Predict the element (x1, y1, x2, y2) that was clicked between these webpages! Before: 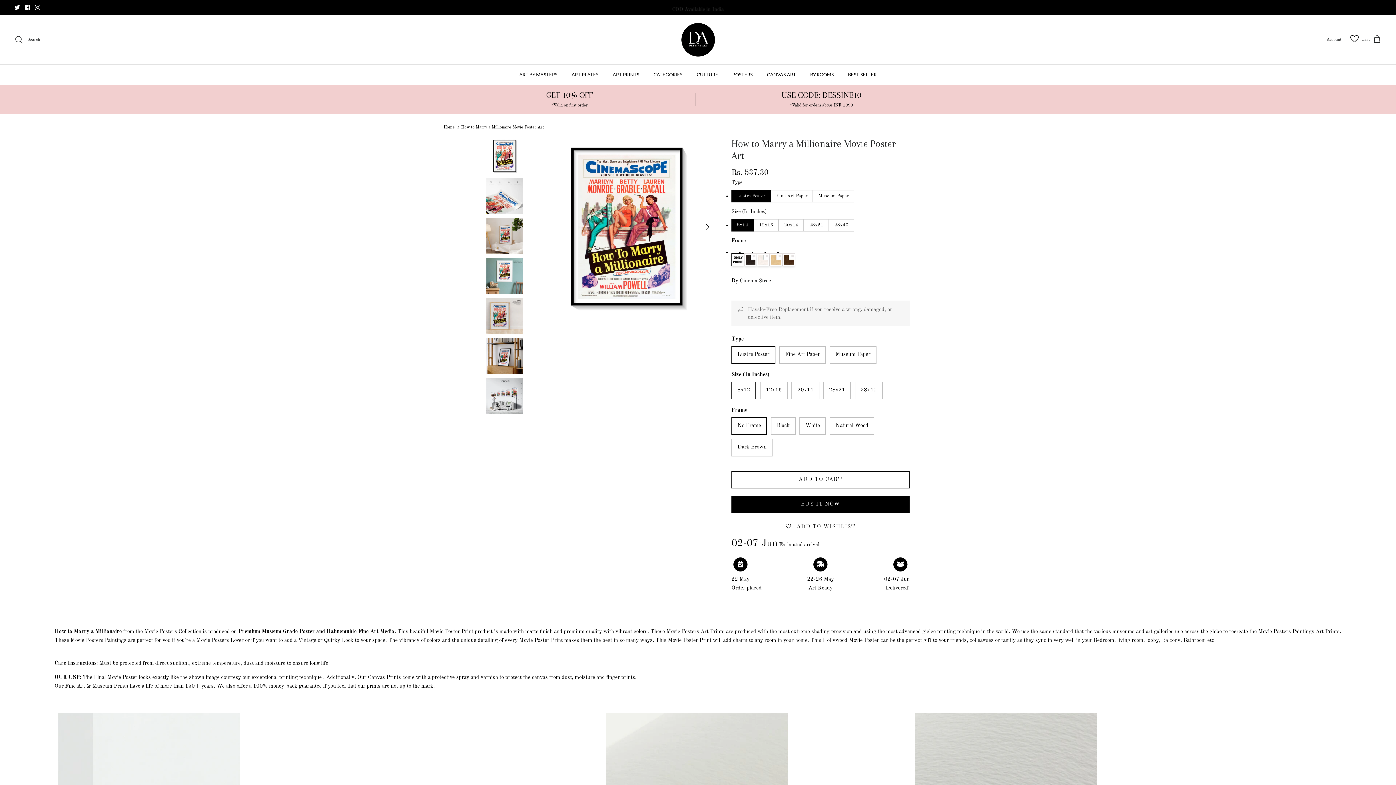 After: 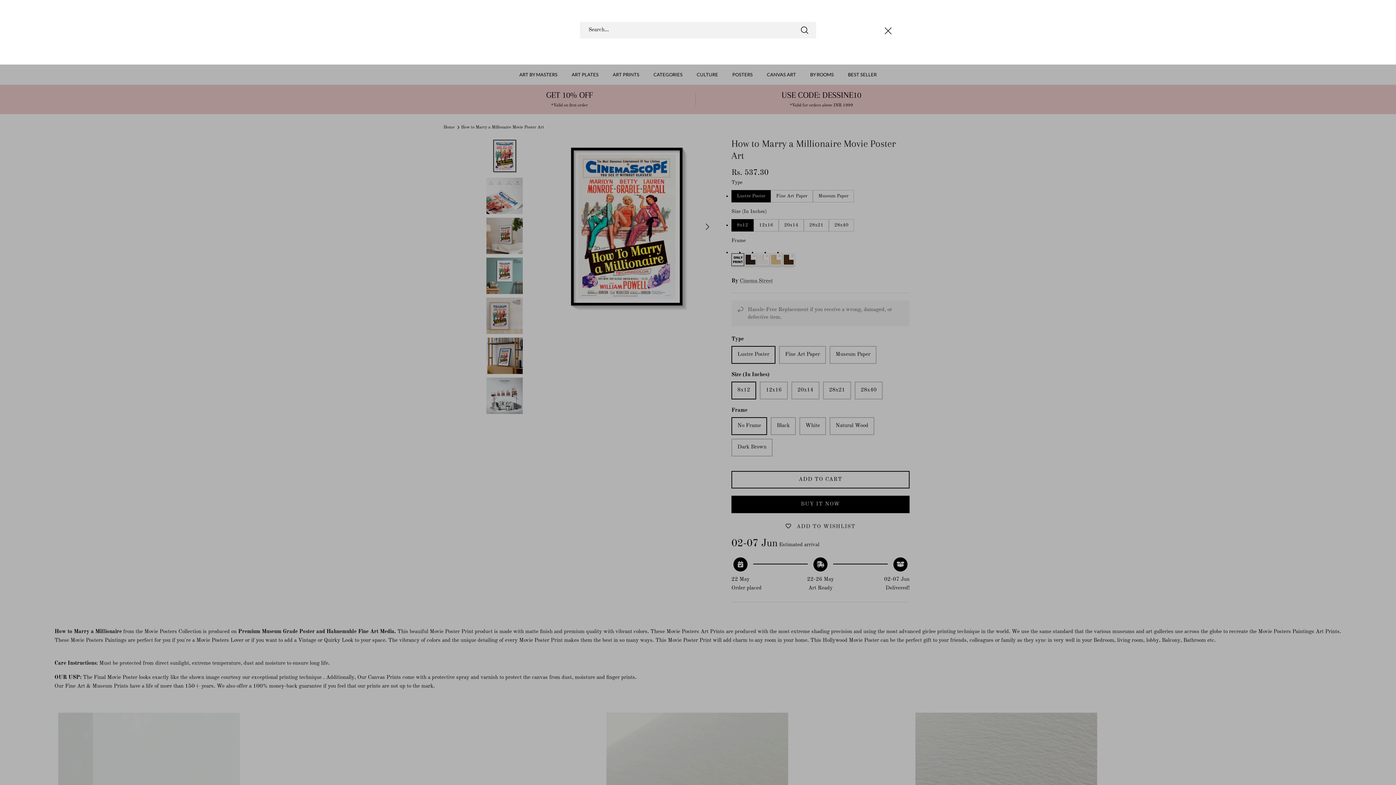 Action: bbox: (14, 35, 40, 44) label: Search